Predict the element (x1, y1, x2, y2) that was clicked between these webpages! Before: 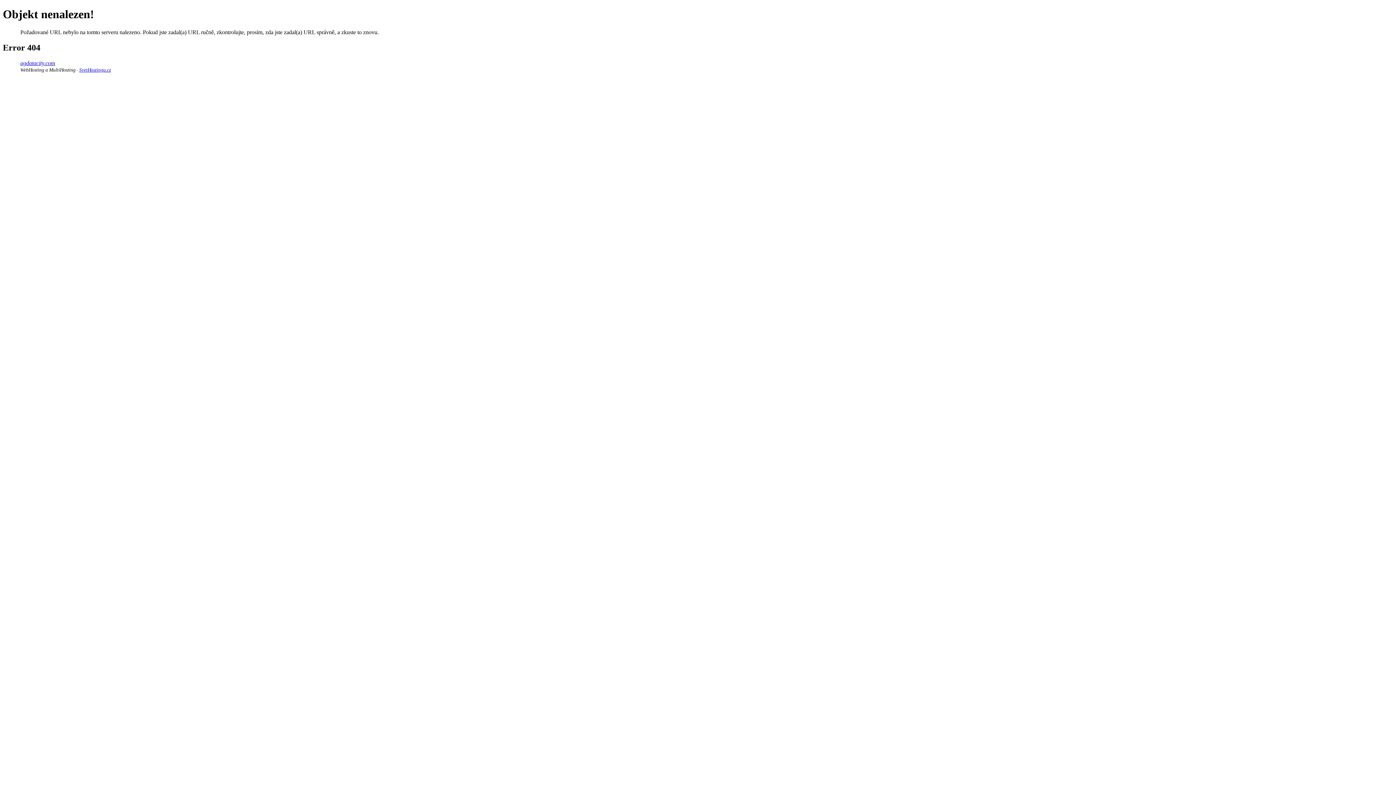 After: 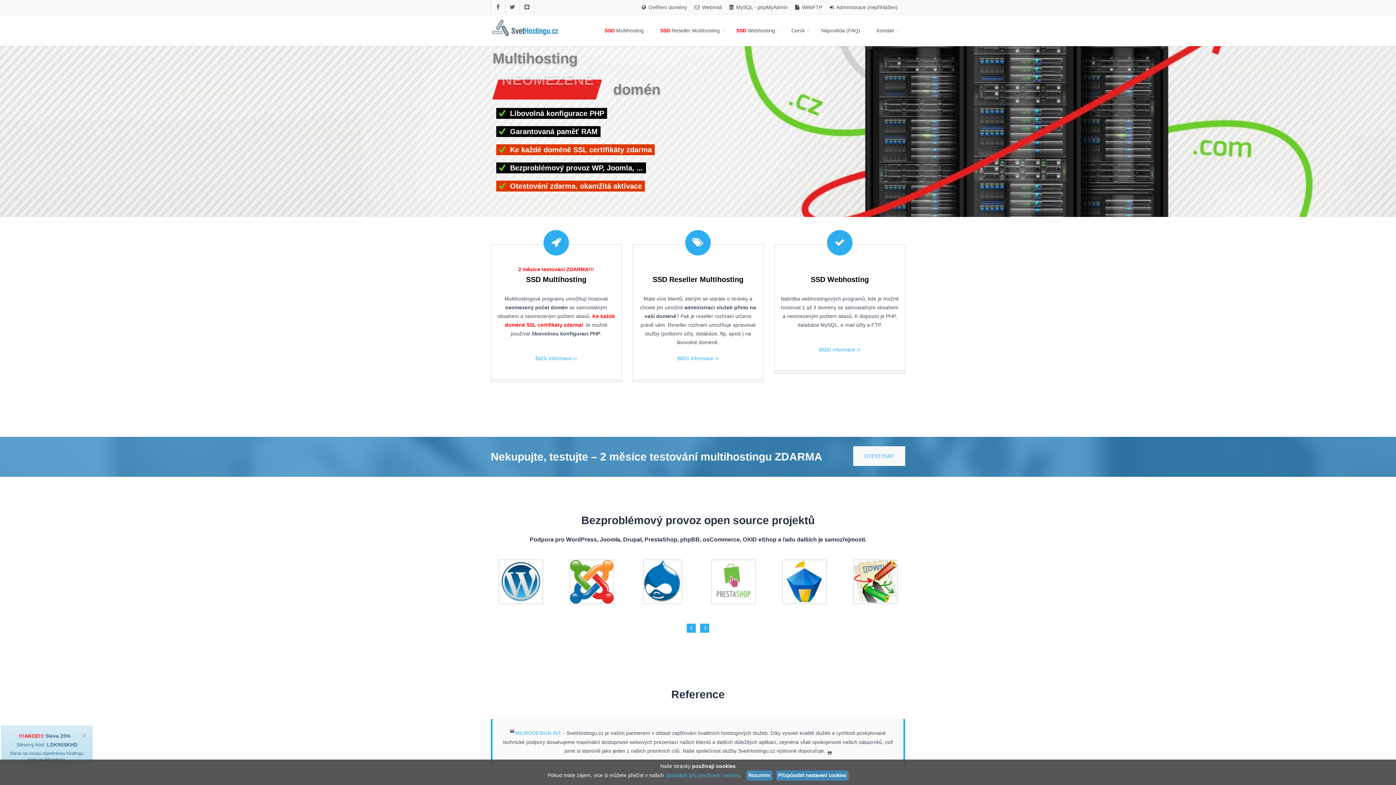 Action: label: WebHosting a MultiHosting bbox: (20, 67, 75, 72)